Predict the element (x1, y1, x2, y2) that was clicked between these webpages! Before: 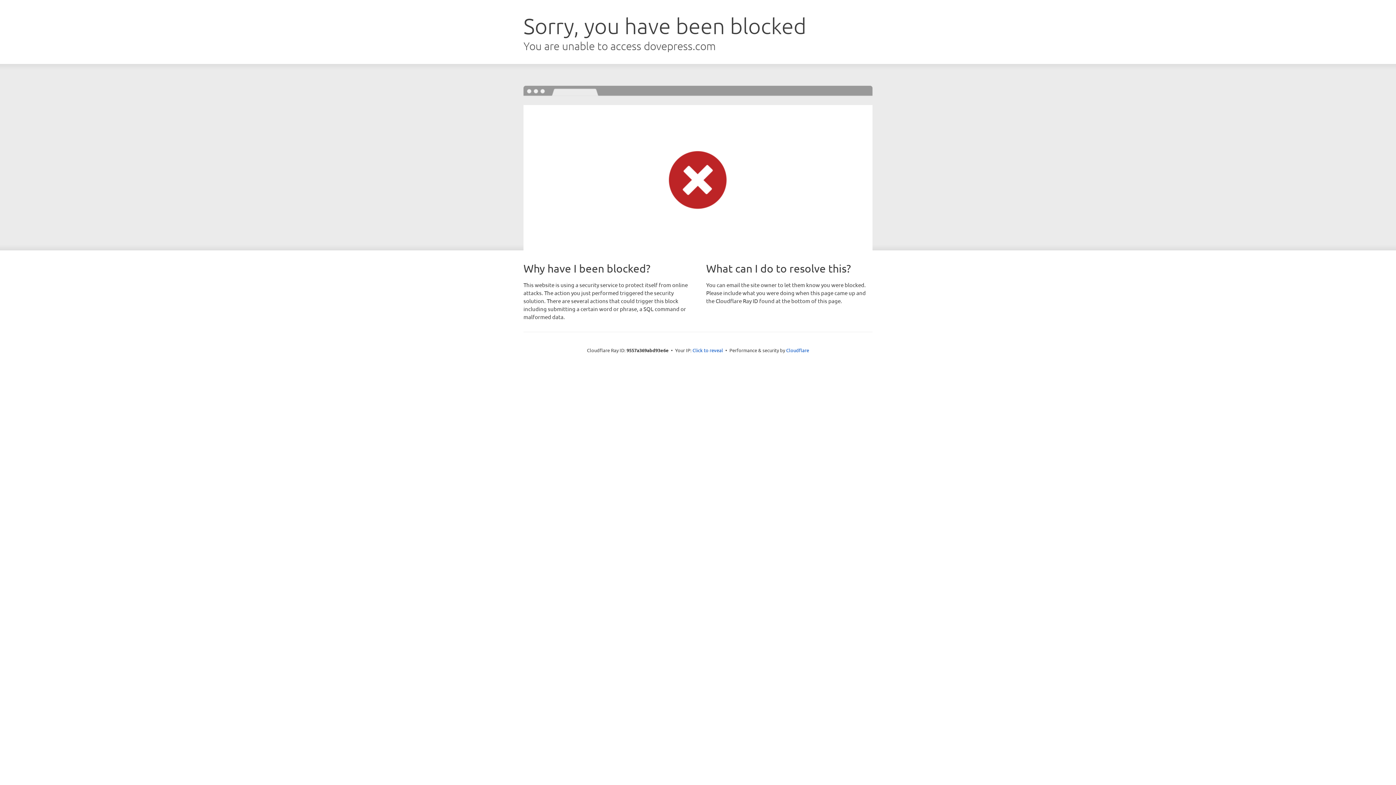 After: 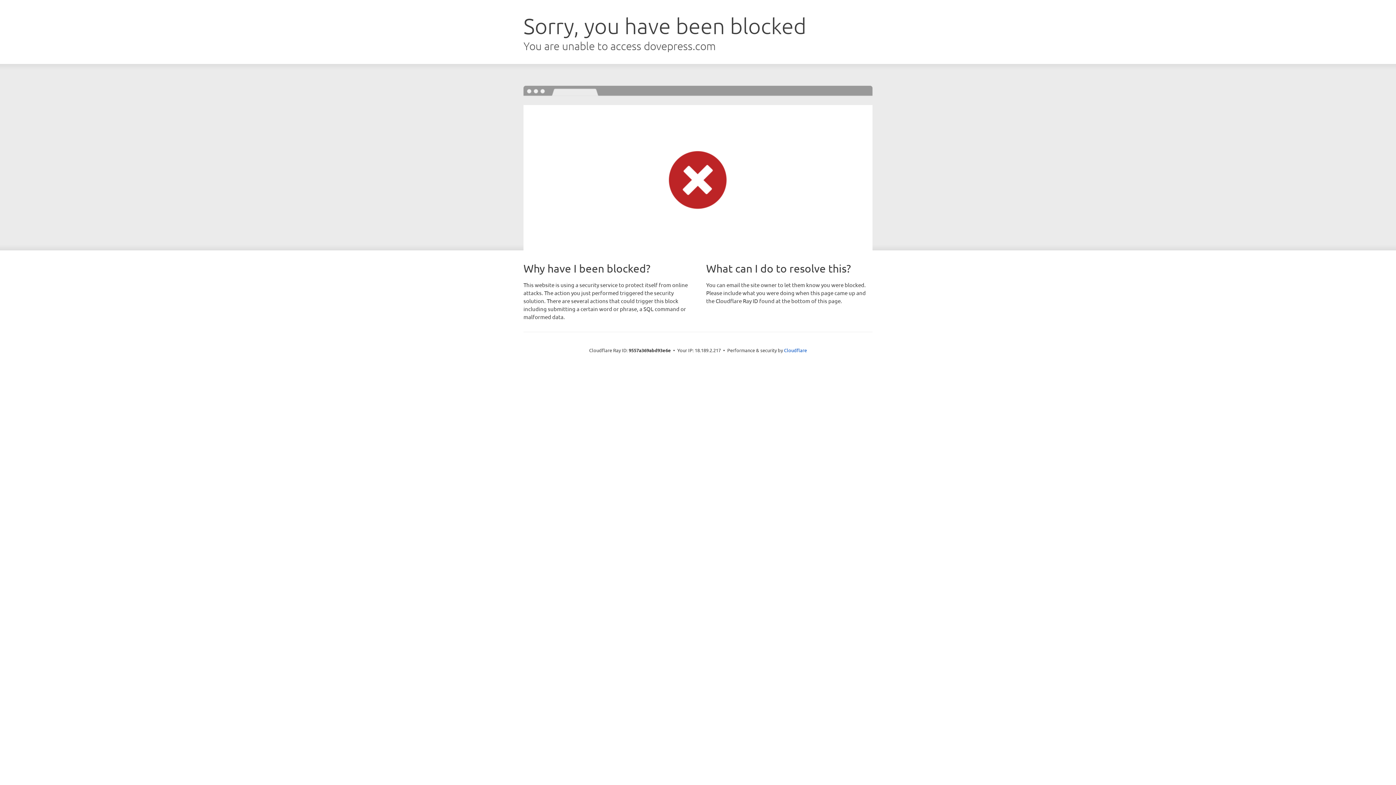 Action: bbox: (692, 346, 723, 353) label: Click to reveal